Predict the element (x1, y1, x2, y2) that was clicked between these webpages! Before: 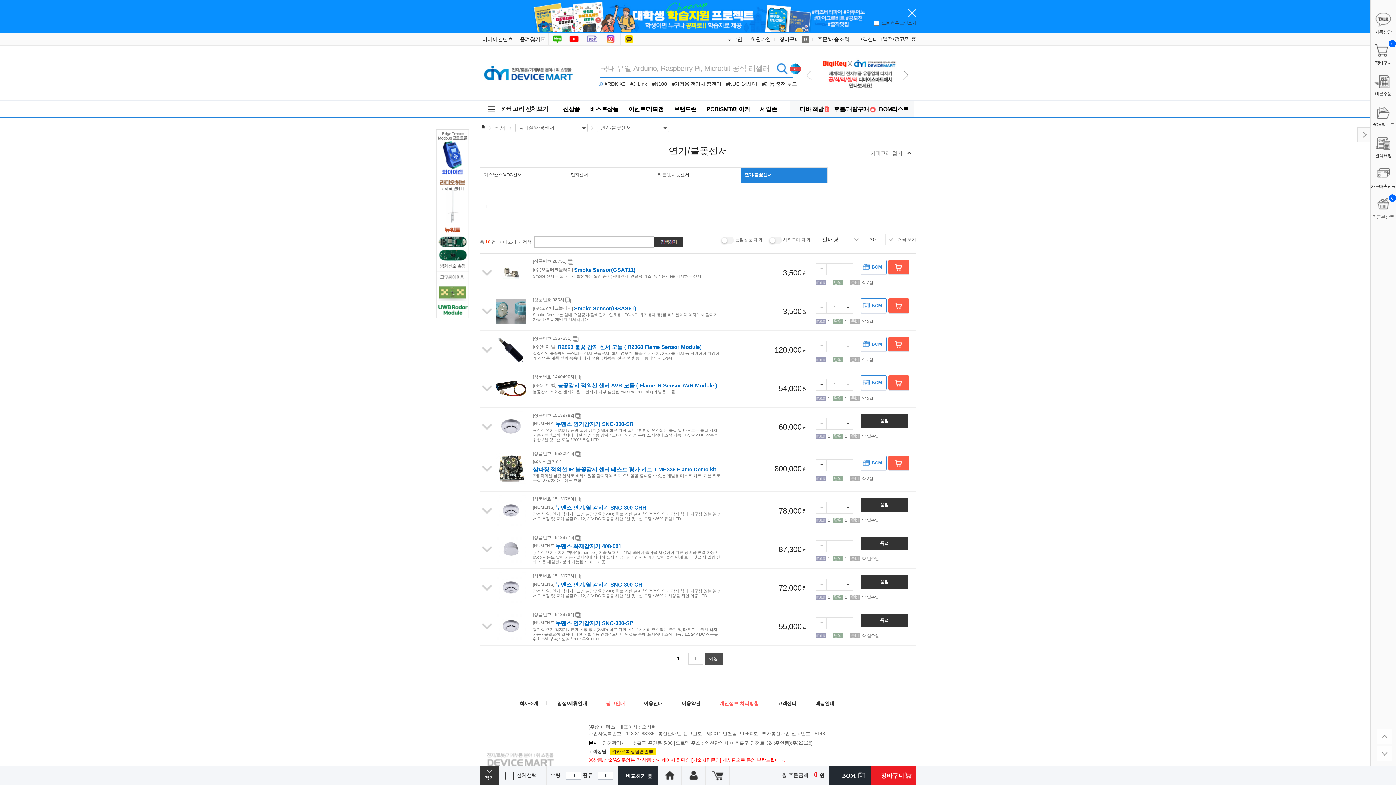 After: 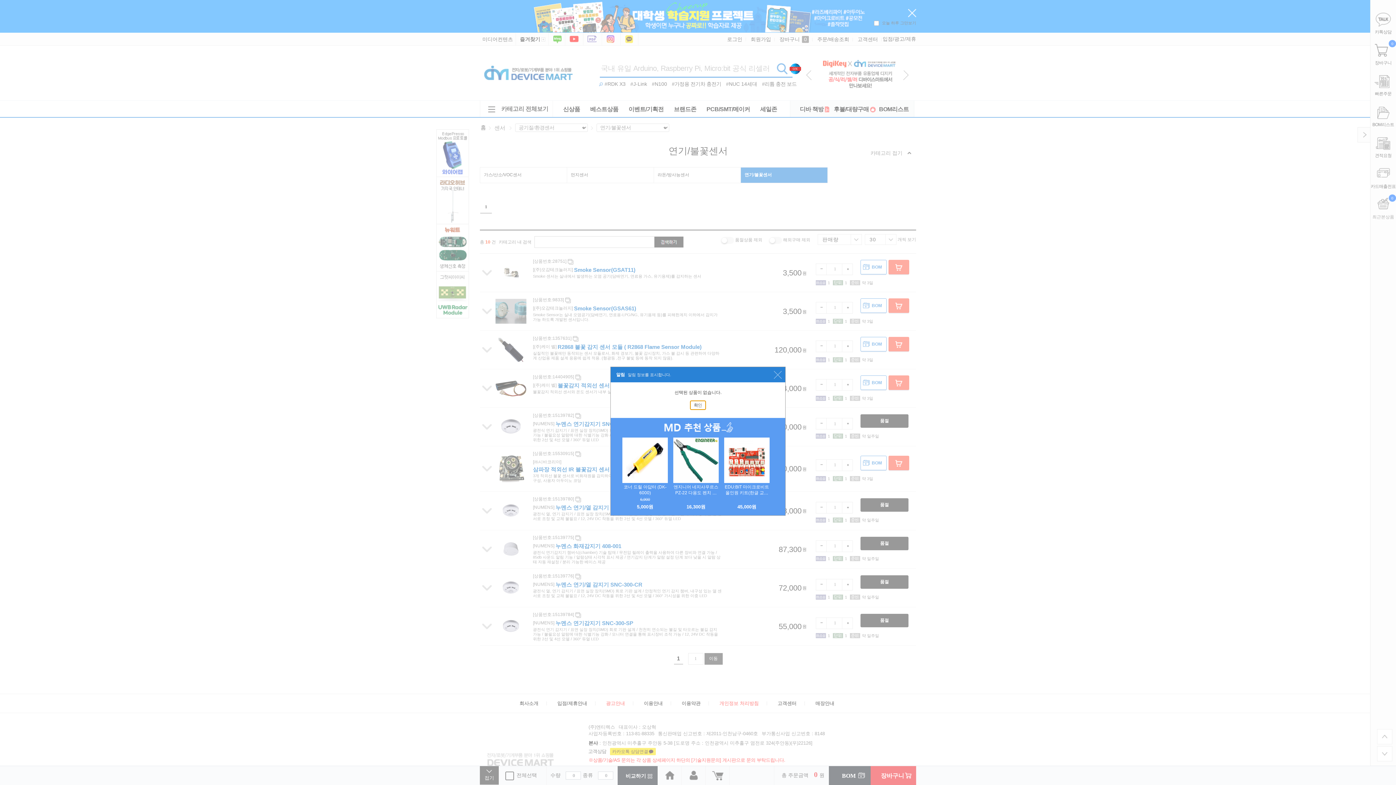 Action: bbox: (870, 772, 914, 780) label: 장바구니